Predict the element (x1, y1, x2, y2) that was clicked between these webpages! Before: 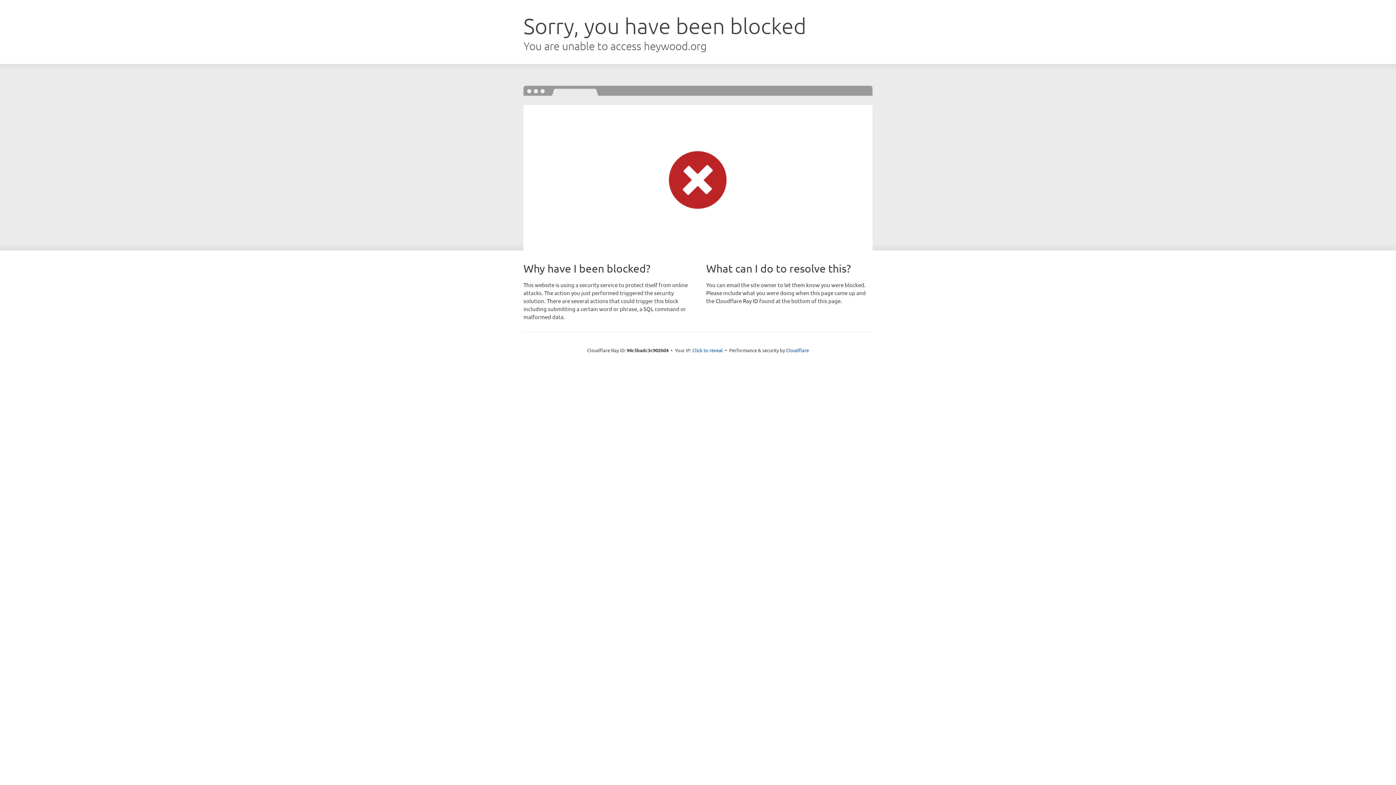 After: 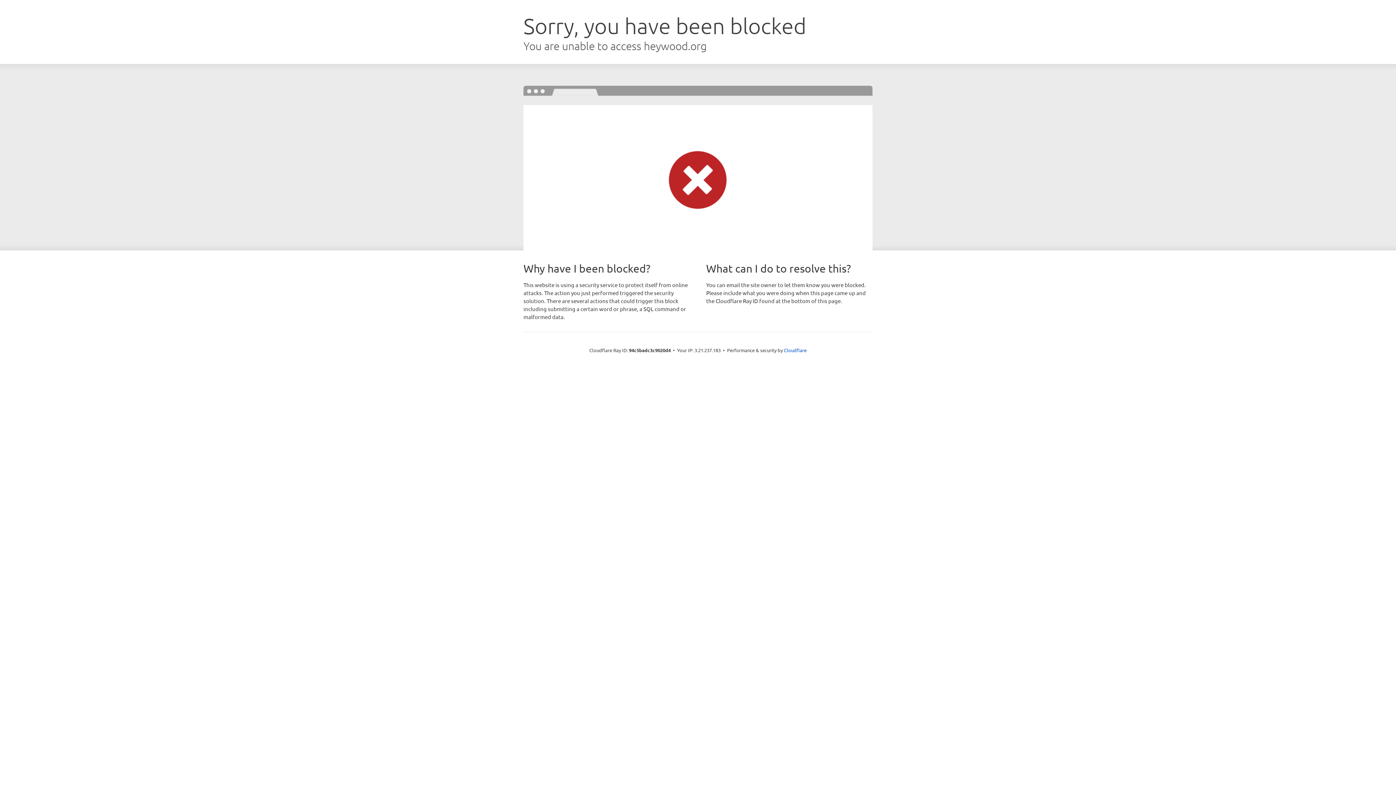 Action: label: Click to reveal bbox: (692, 346, 723, 353)